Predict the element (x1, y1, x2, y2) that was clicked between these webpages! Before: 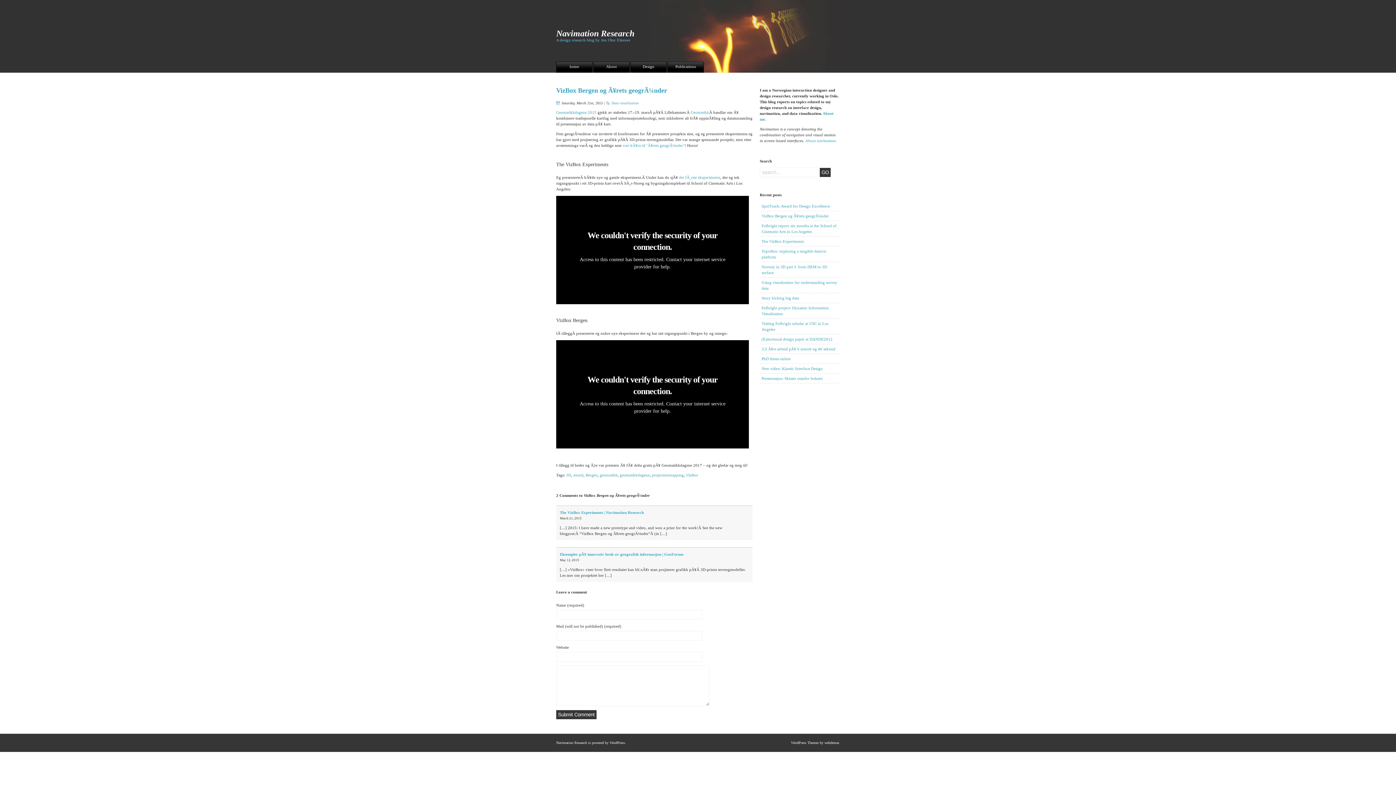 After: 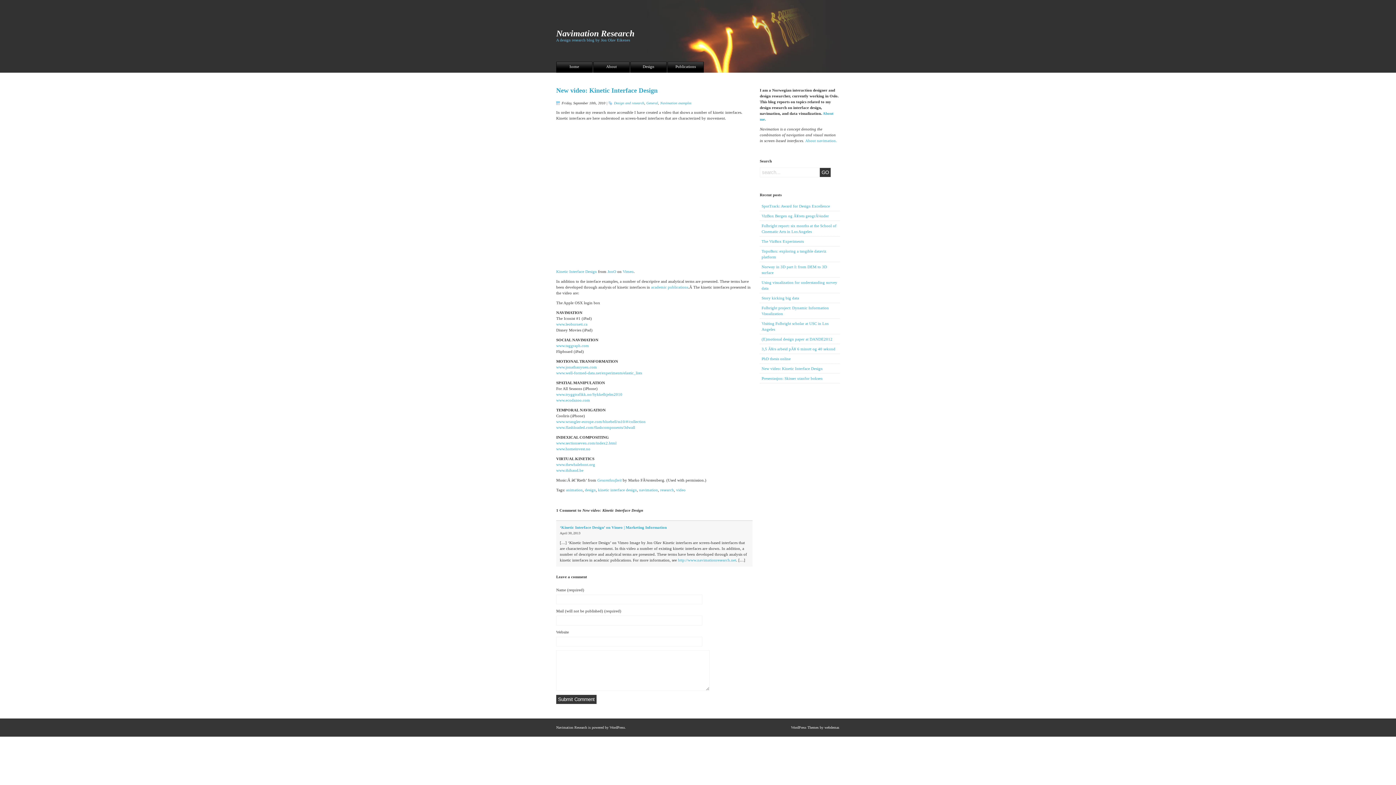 Action: label: New video: Kinetic Interface Design bbox: (760, 364, 840, 373)